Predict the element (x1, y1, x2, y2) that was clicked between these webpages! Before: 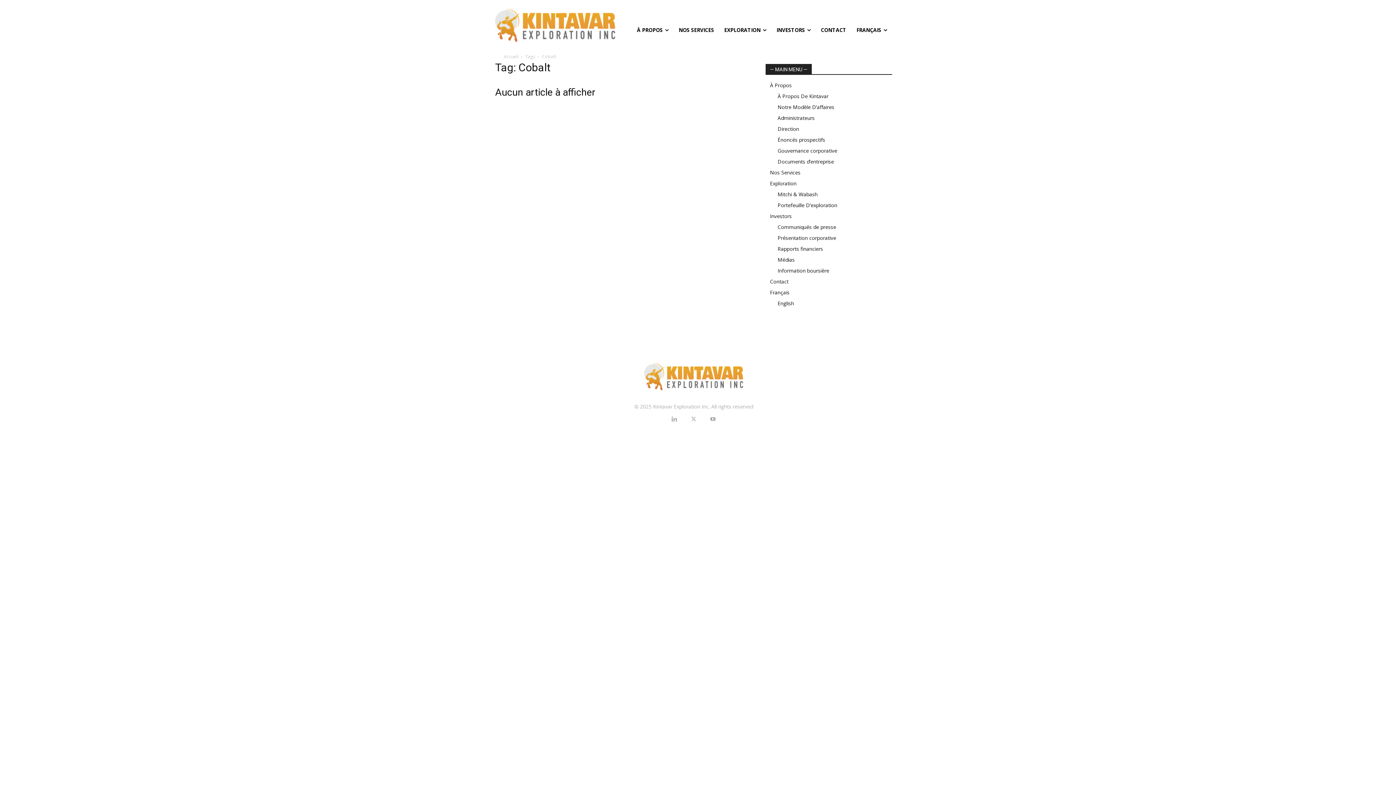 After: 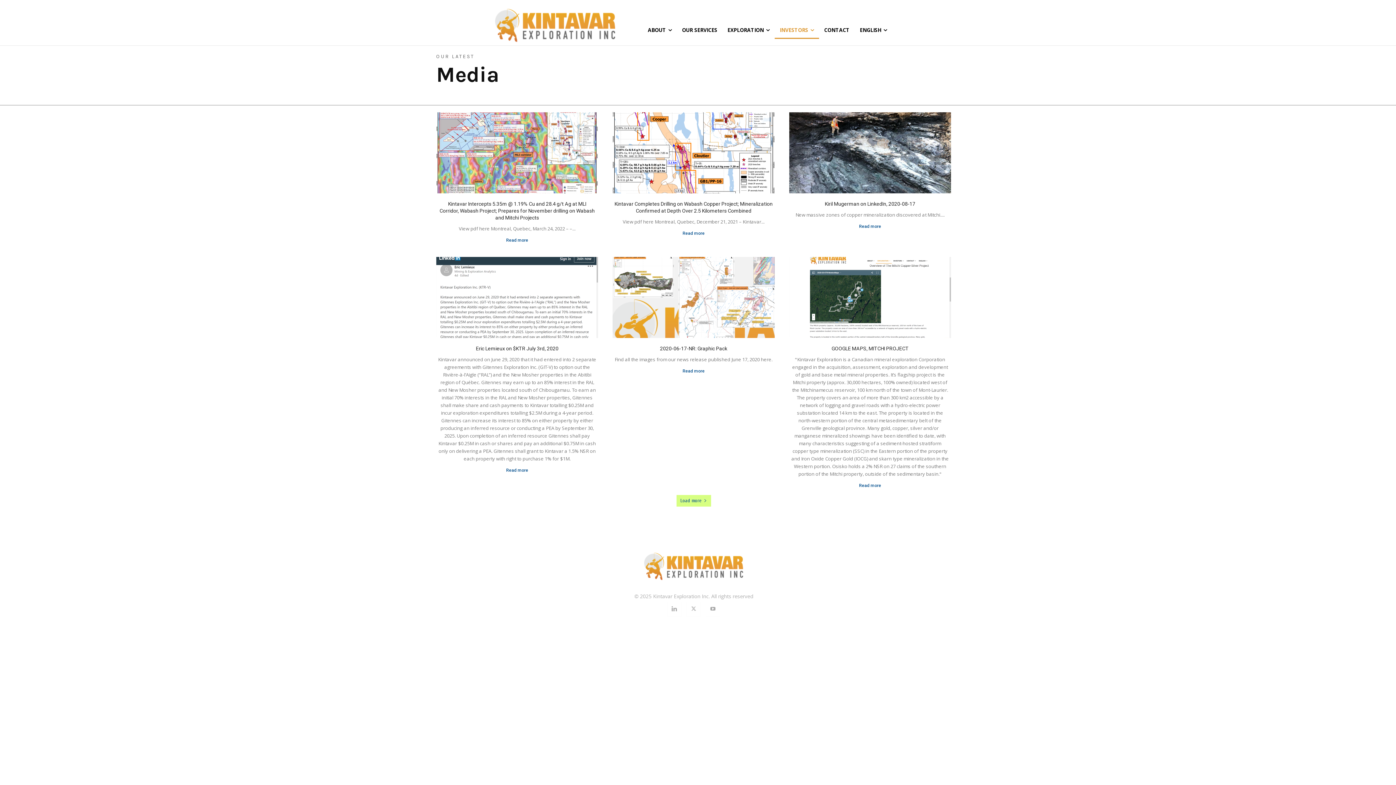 Action: label: Médias bbox: (777, 256, 794, 263)